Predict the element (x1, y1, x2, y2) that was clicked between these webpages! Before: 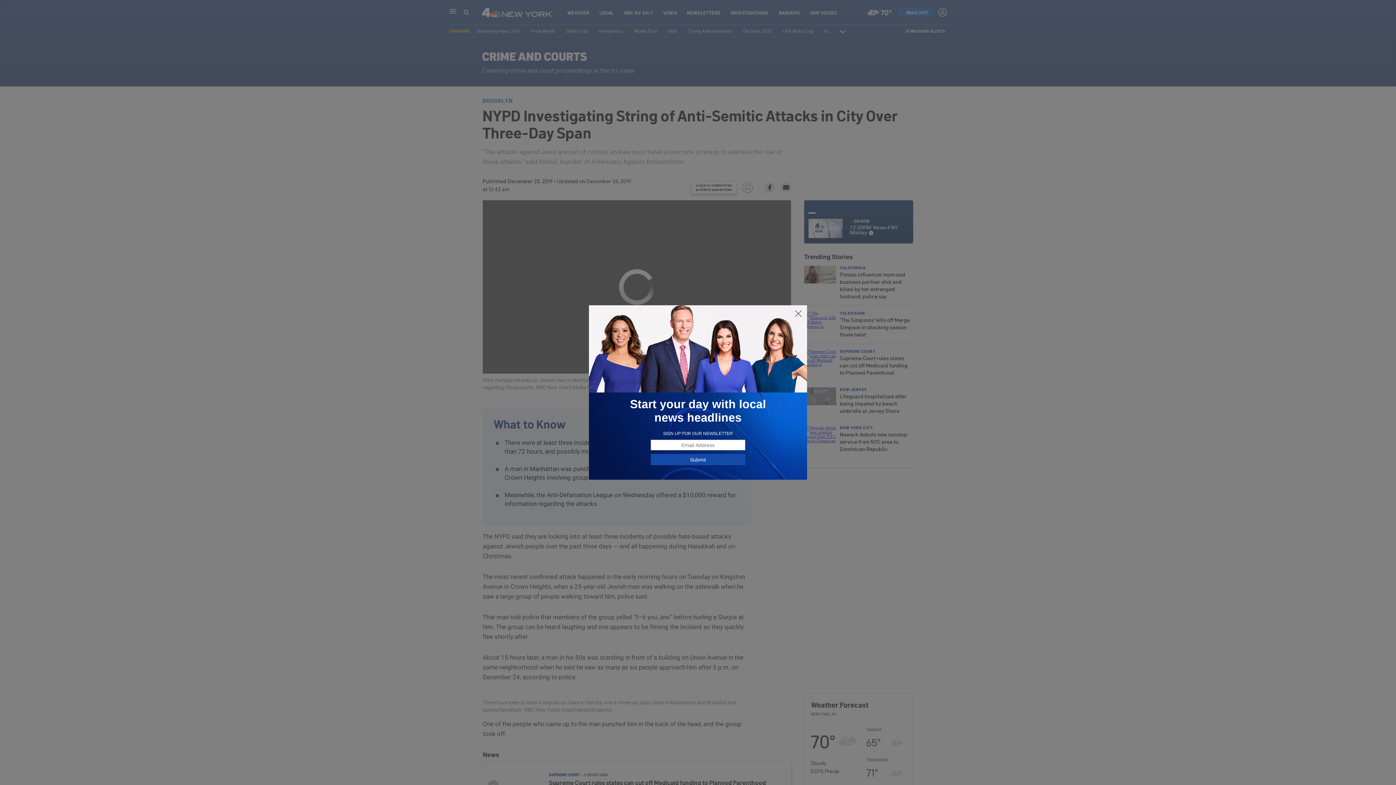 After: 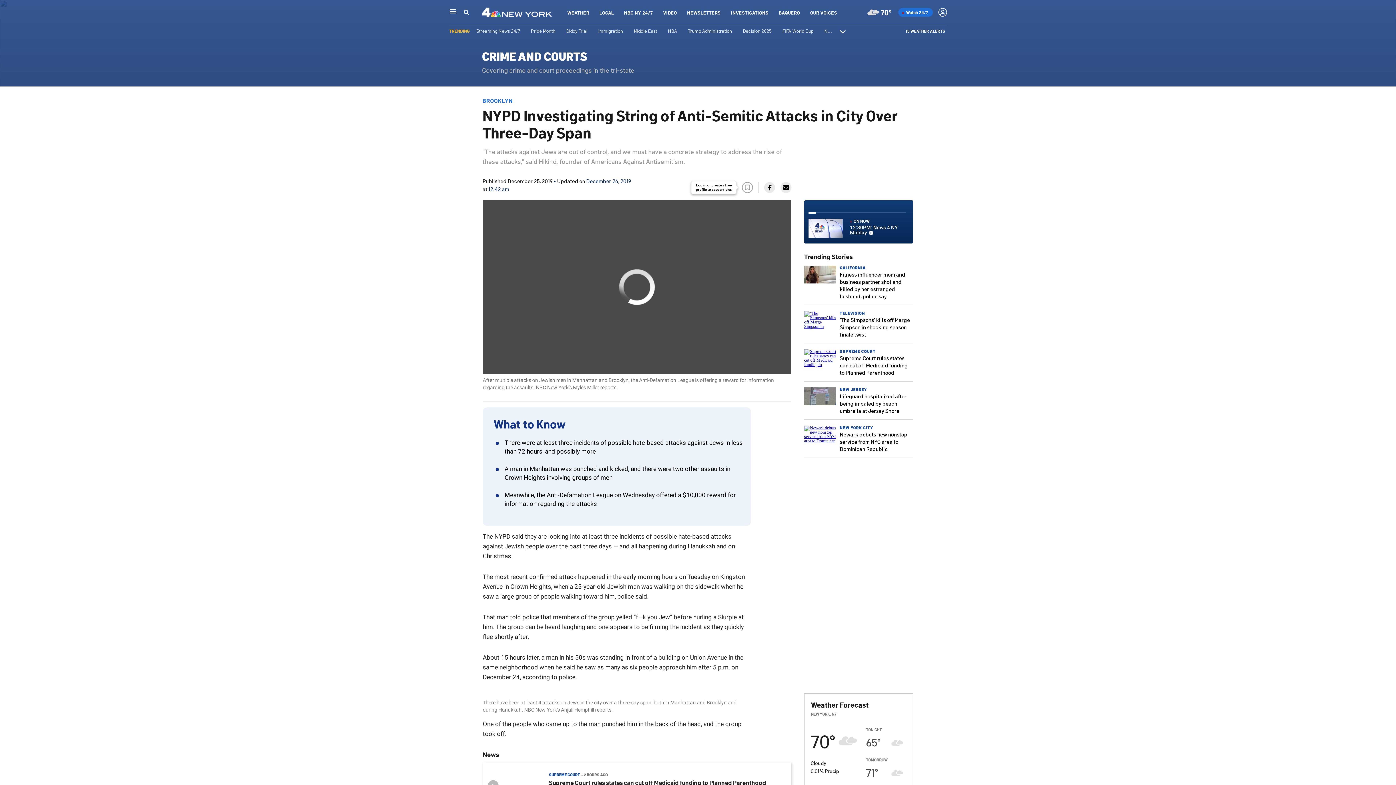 Action: bbox: (794, 309, 802, 318)